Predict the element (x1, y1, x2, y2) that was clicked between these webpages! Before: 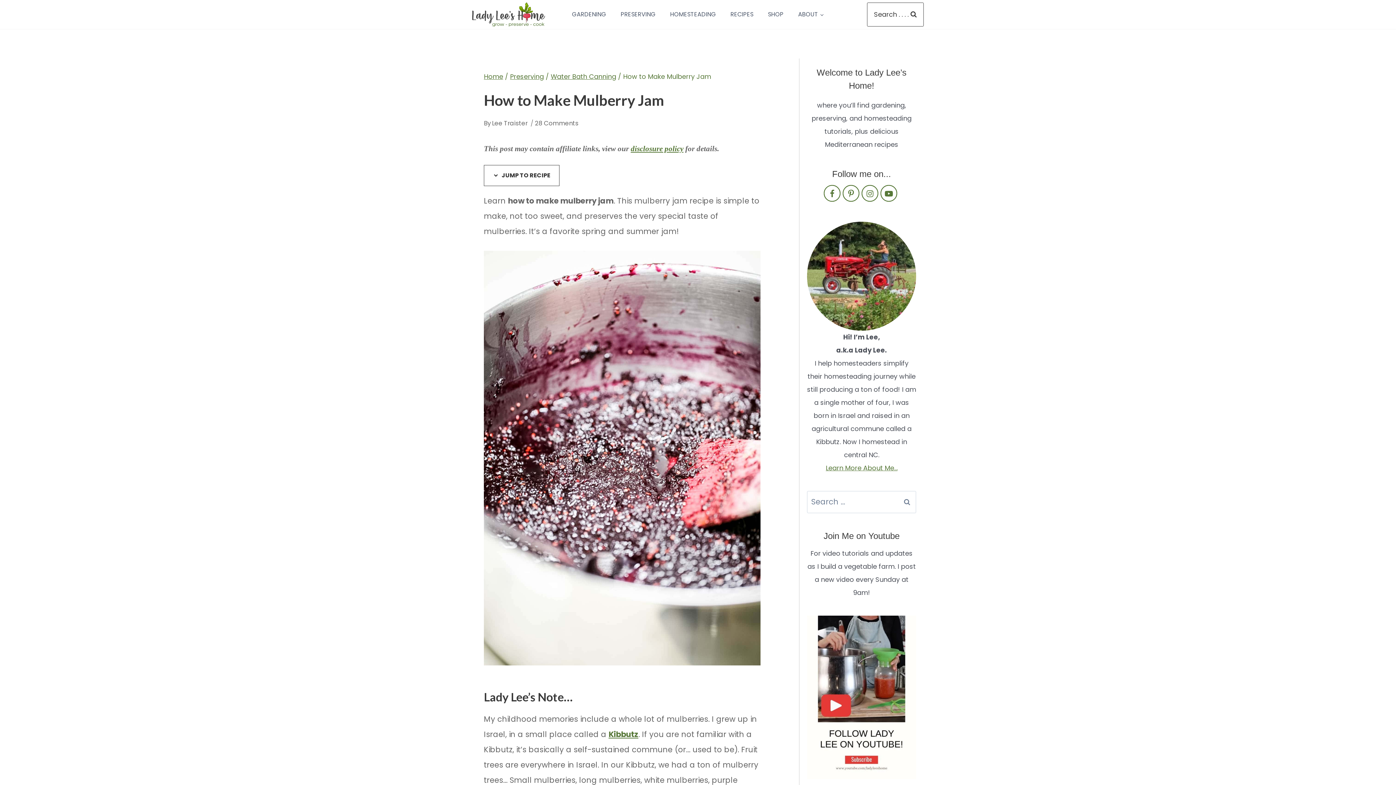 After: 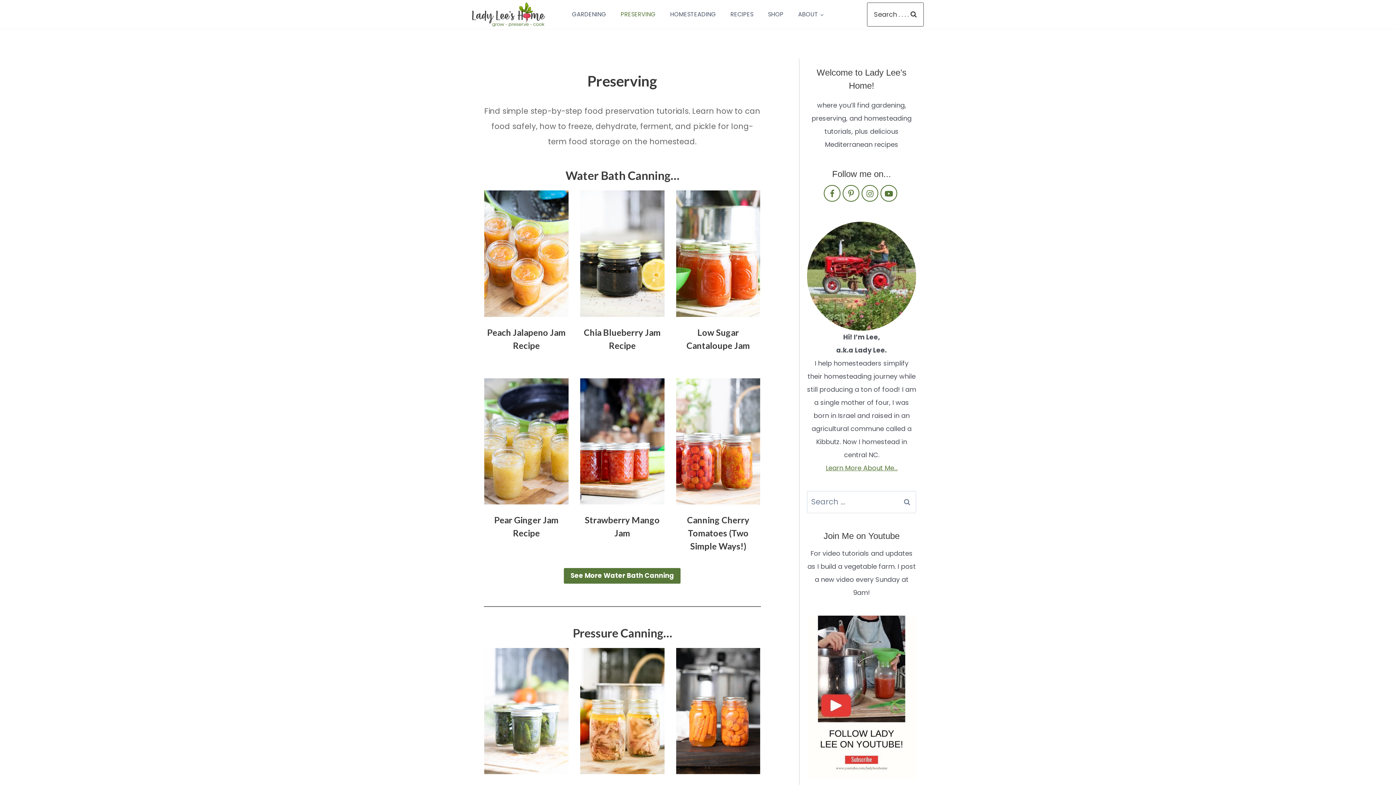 Action: bbox: (510, 72, 544, 81) label: Preserving